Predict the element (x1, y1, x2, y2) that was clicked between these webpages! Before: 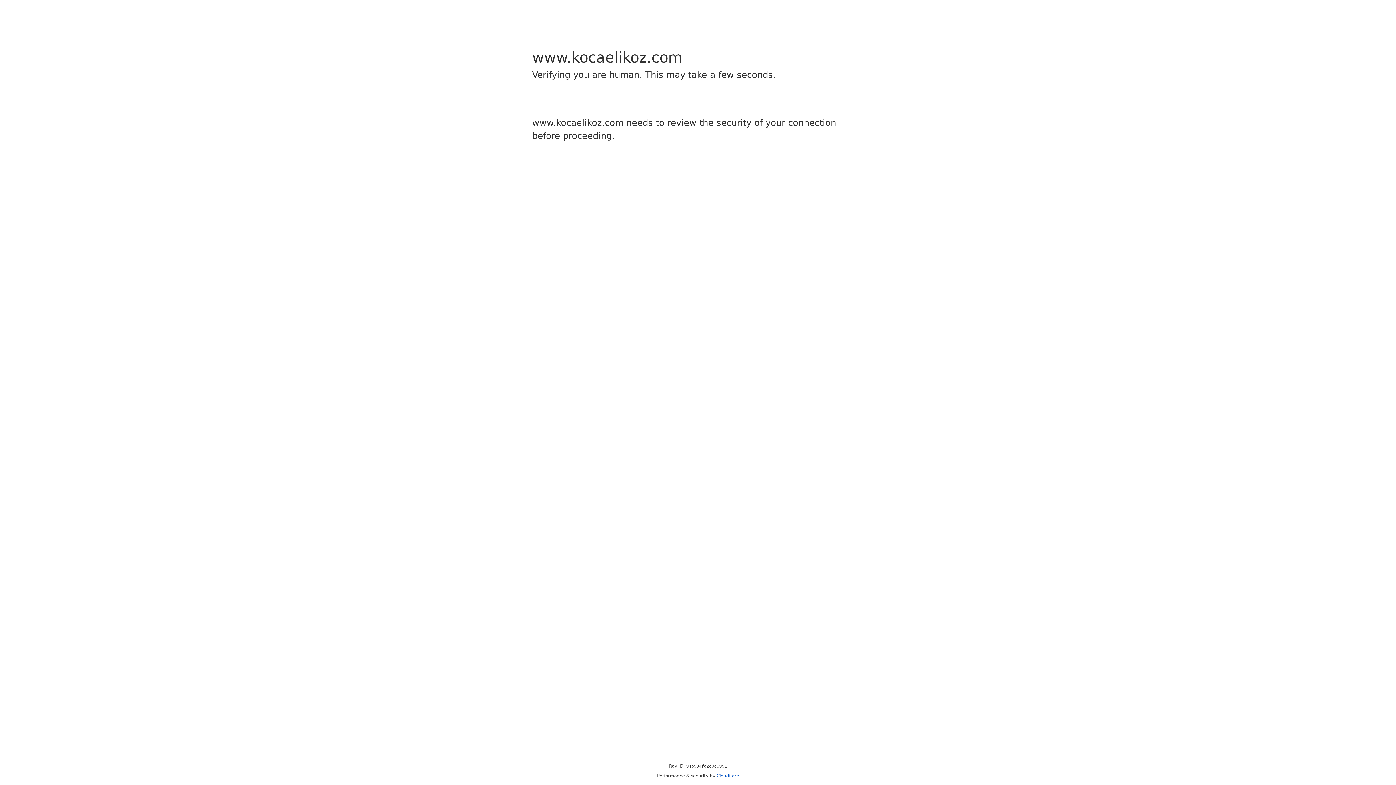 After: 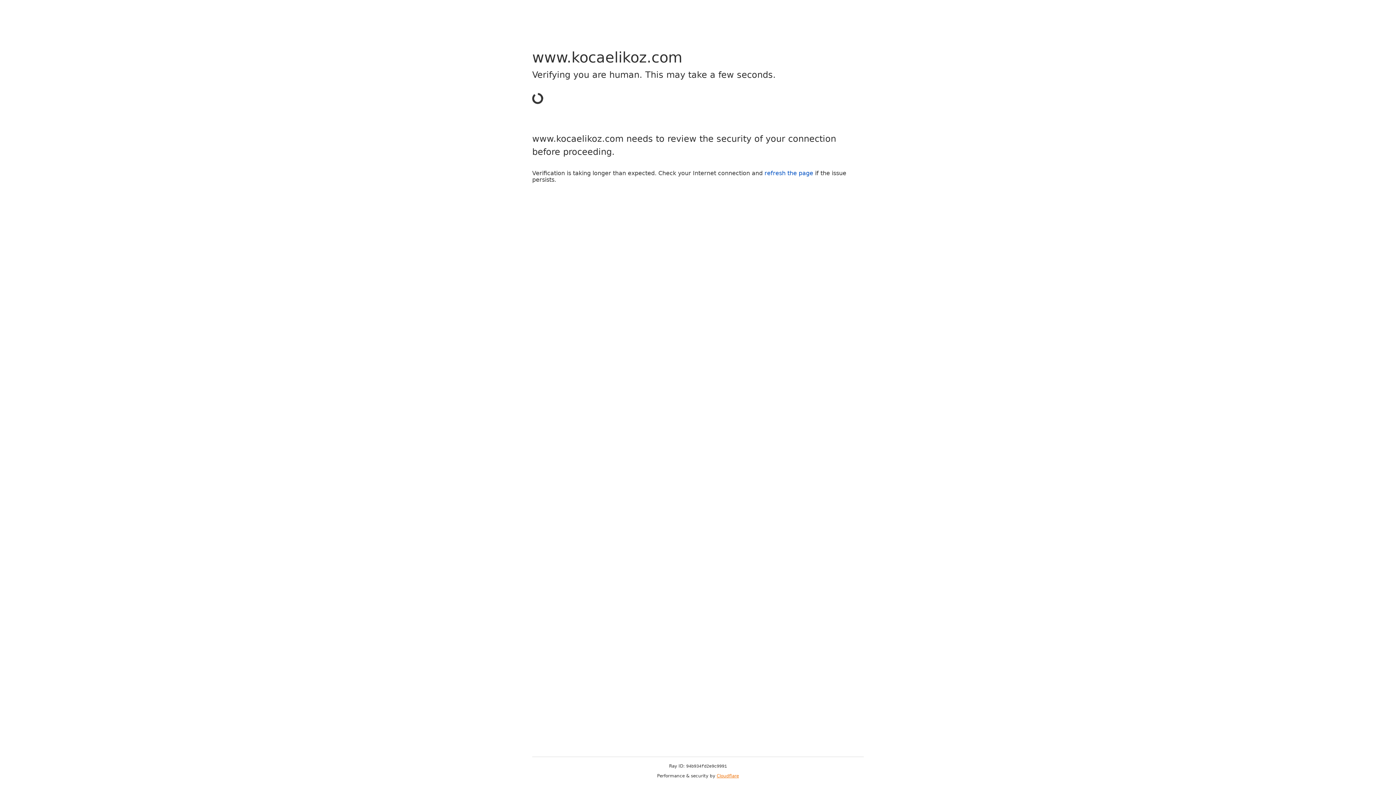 Action: label: Cloudflare bbox: (716, 773, 739, 778)